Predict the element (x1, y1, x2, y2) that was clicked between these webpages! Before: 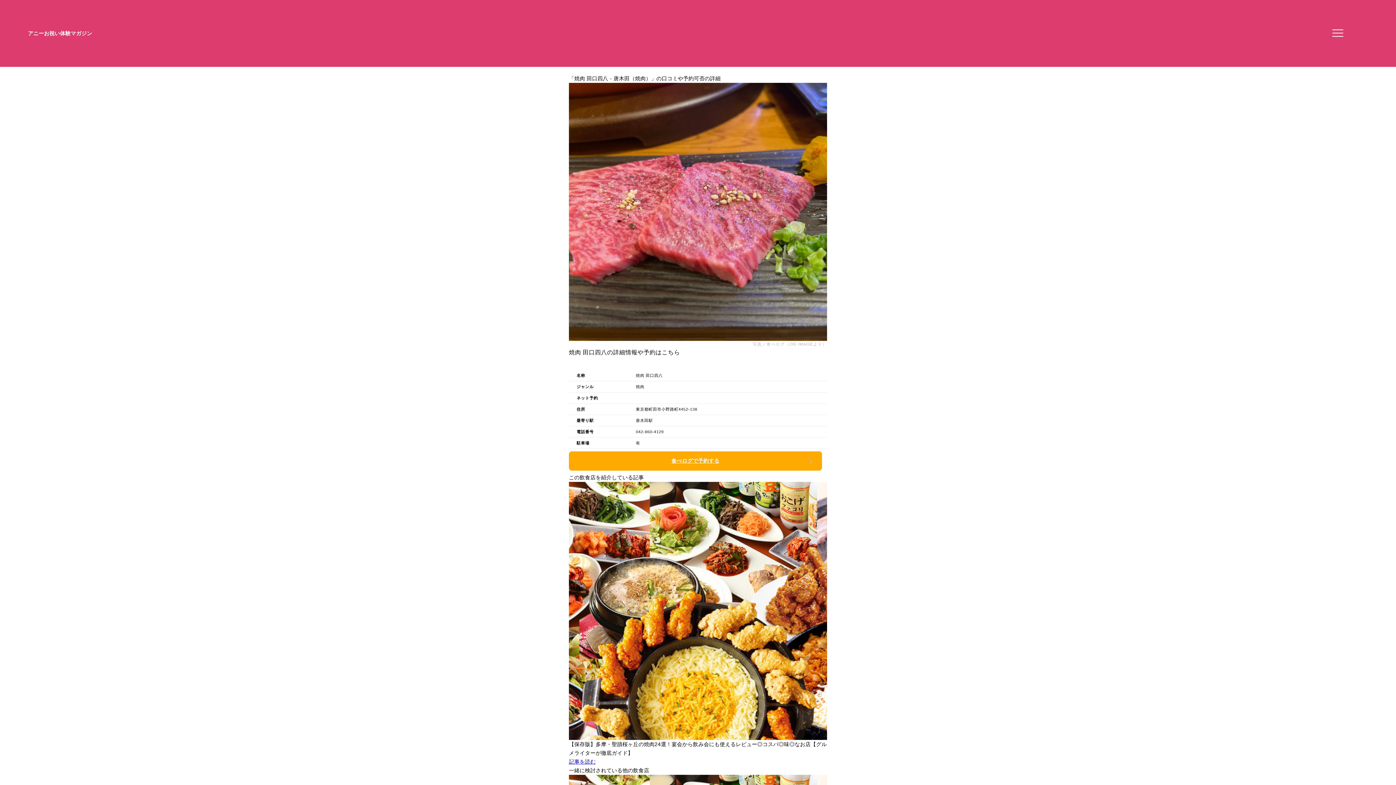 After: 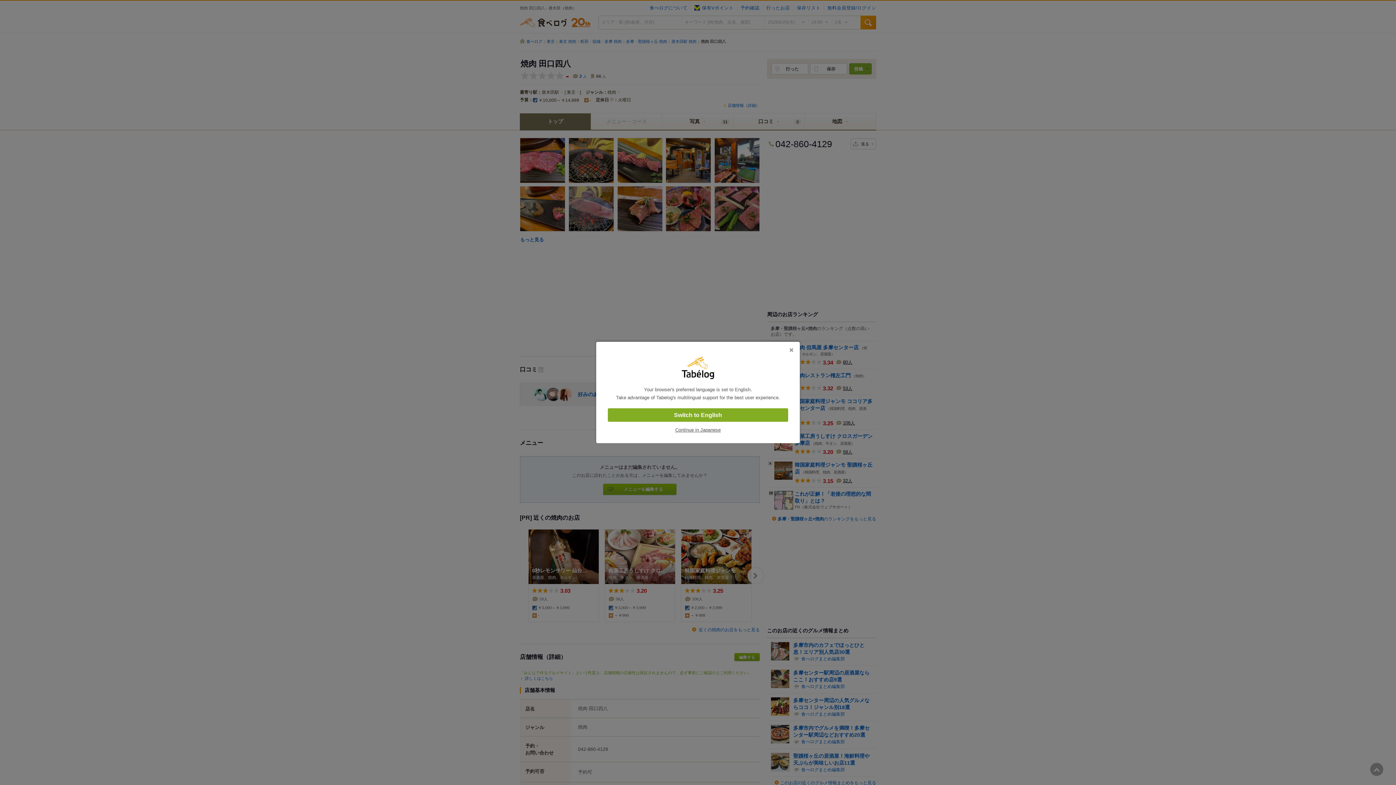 Action: label: 食べログで予約する bbox: (569, 451, 822, 470)